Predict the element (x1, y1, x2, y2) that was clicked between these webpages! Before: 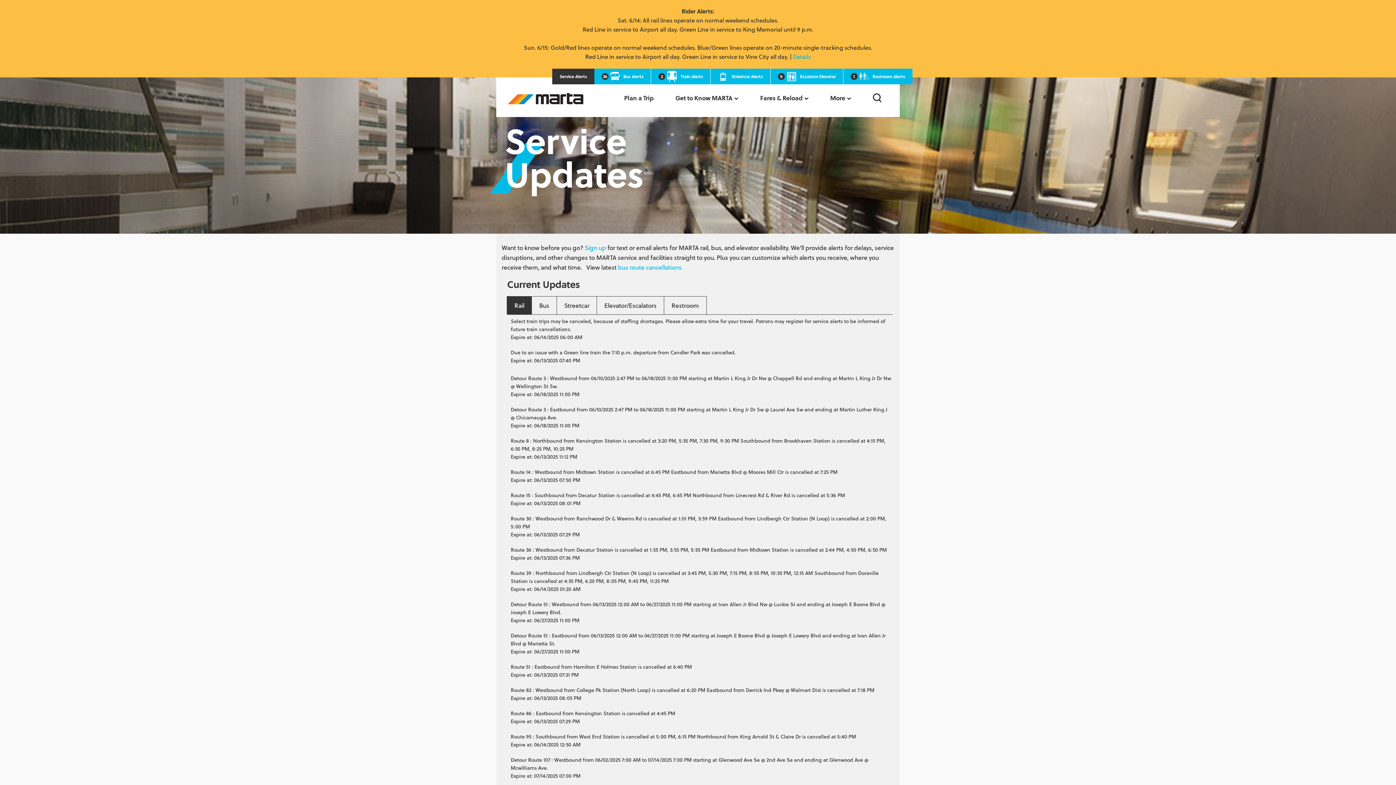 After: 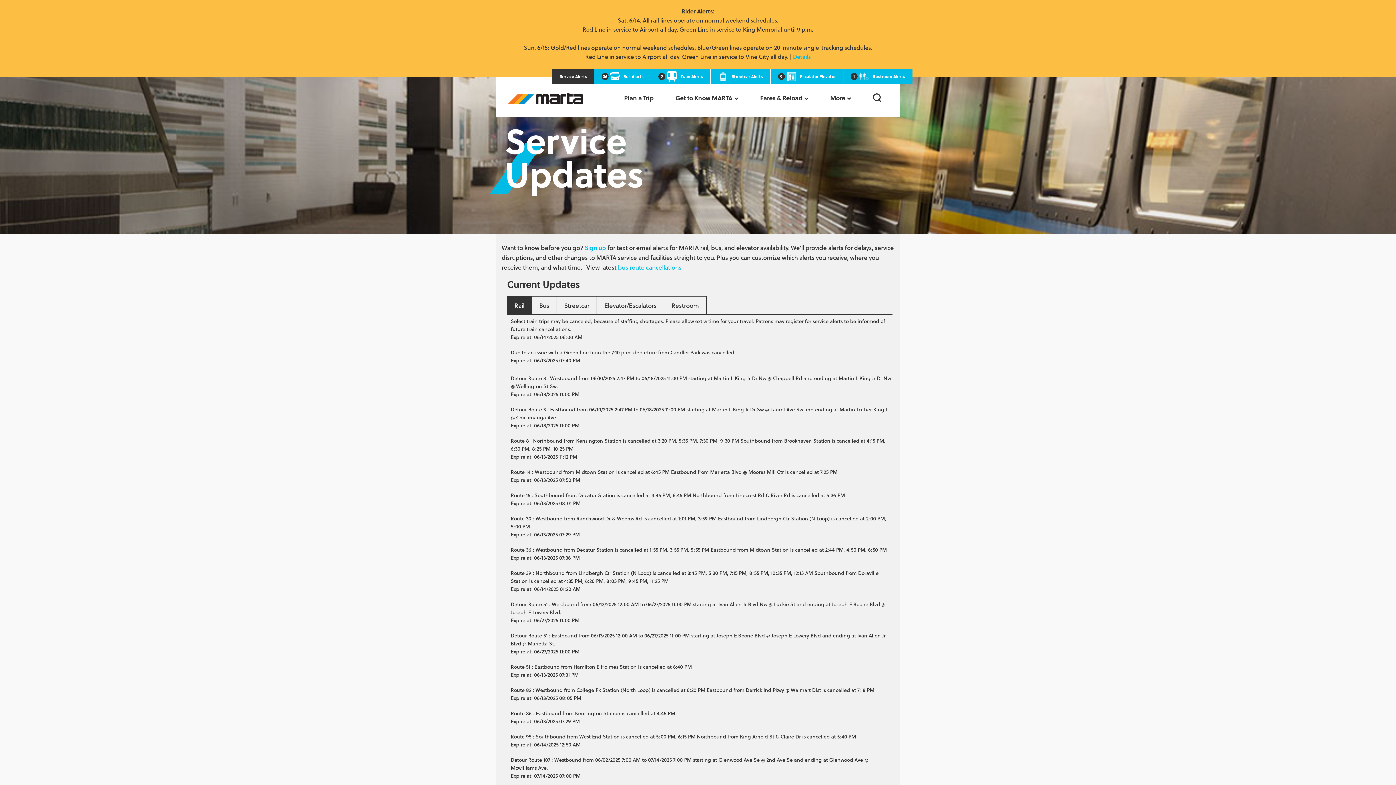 Action: bbox: (506, 296, 532, 314) label: Rail